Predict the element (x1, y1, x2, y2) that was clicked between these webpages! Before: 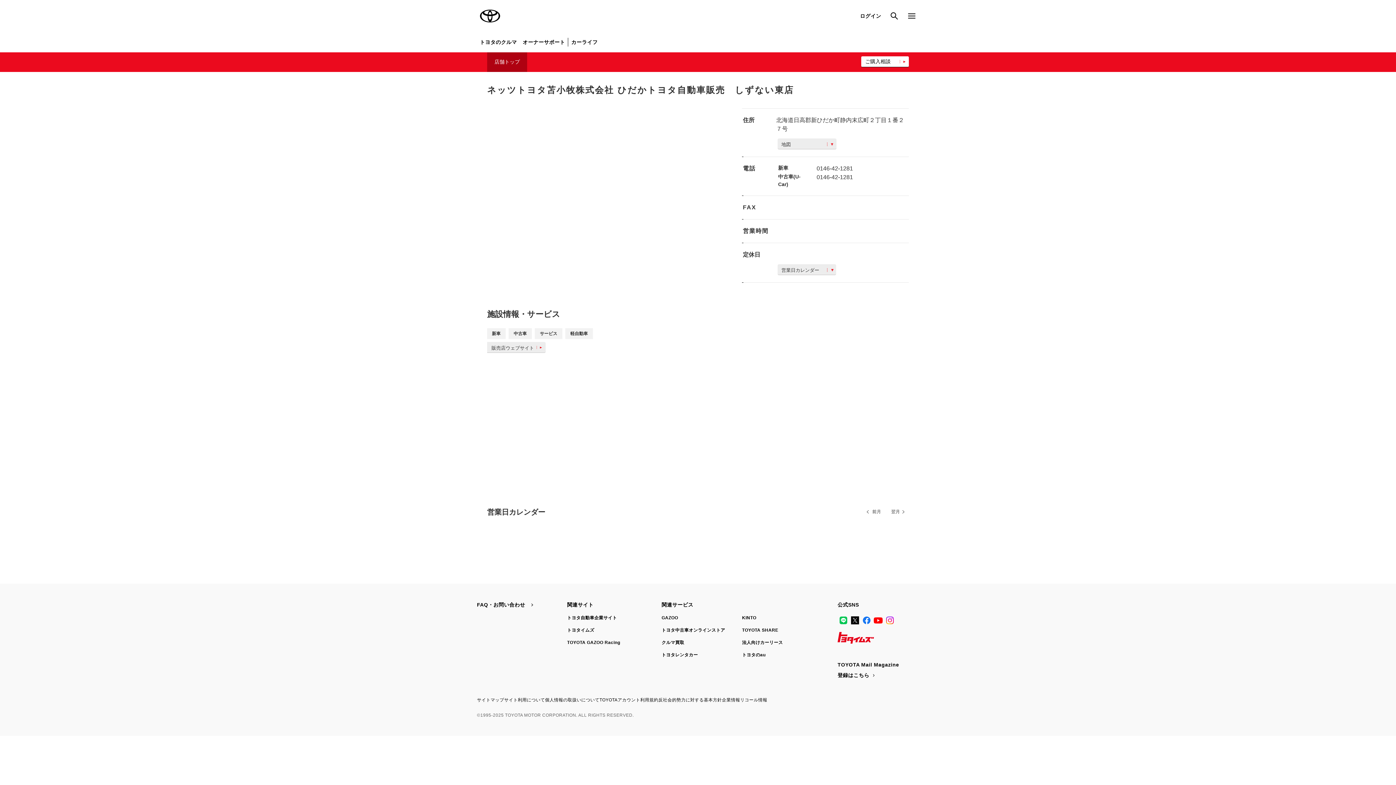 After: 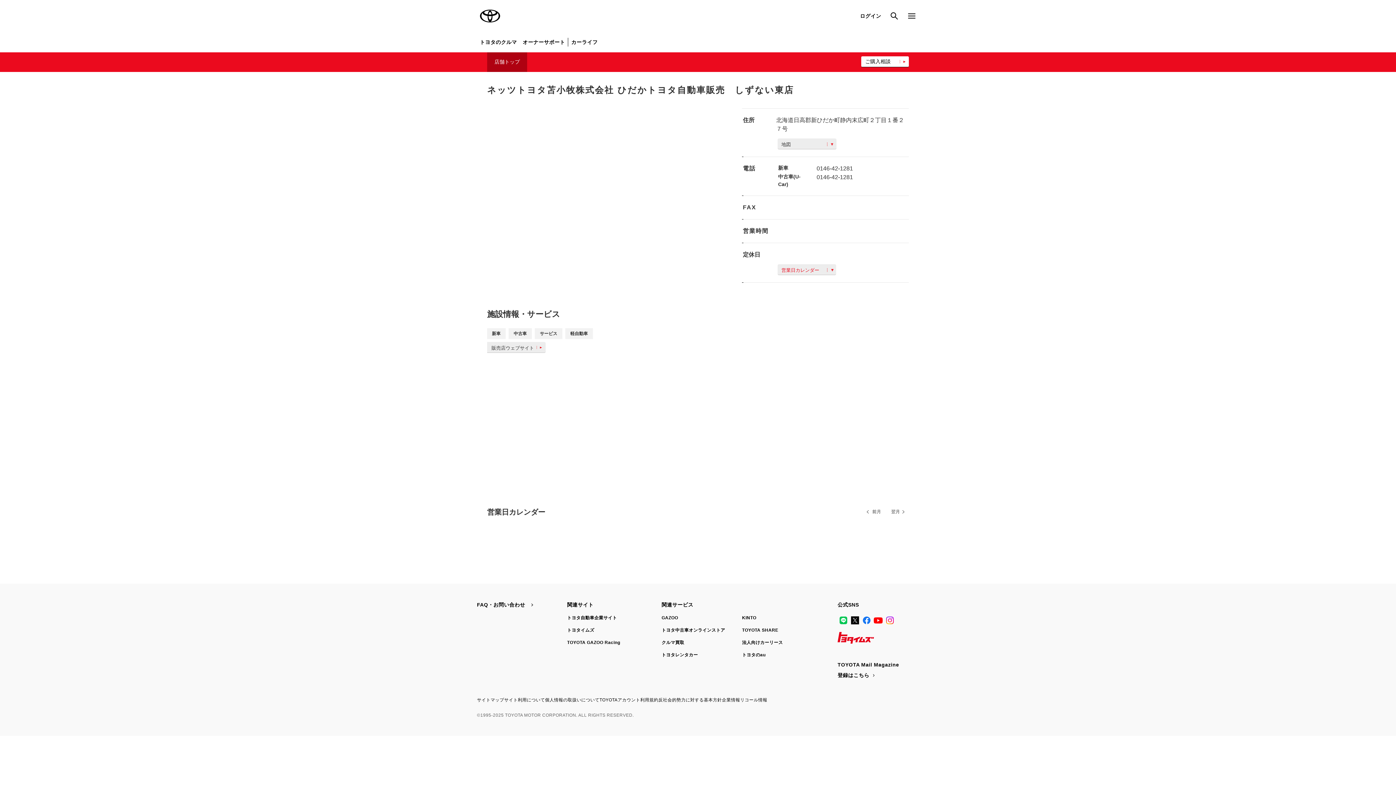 Action: bbox: (777, 264, 836, 275) label: 営業日カレンダー